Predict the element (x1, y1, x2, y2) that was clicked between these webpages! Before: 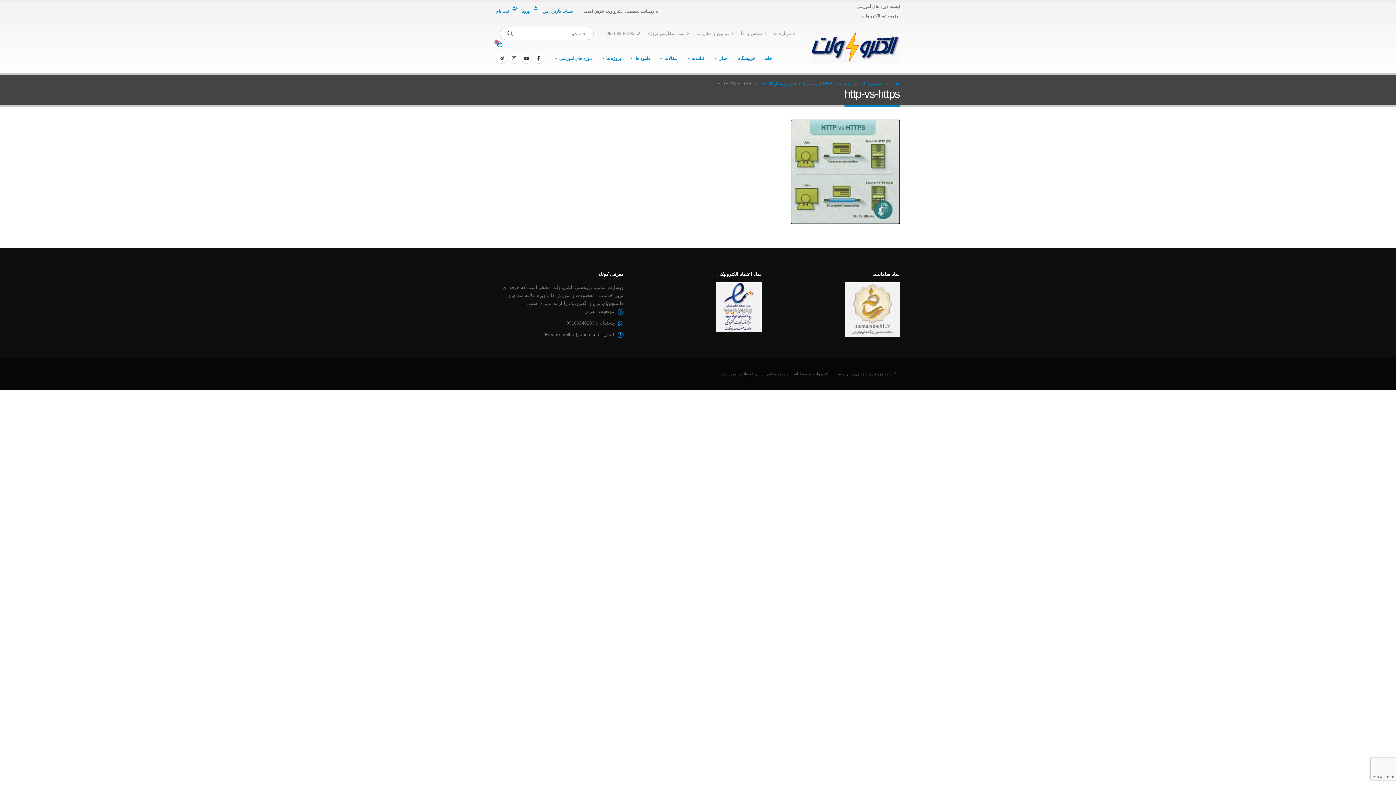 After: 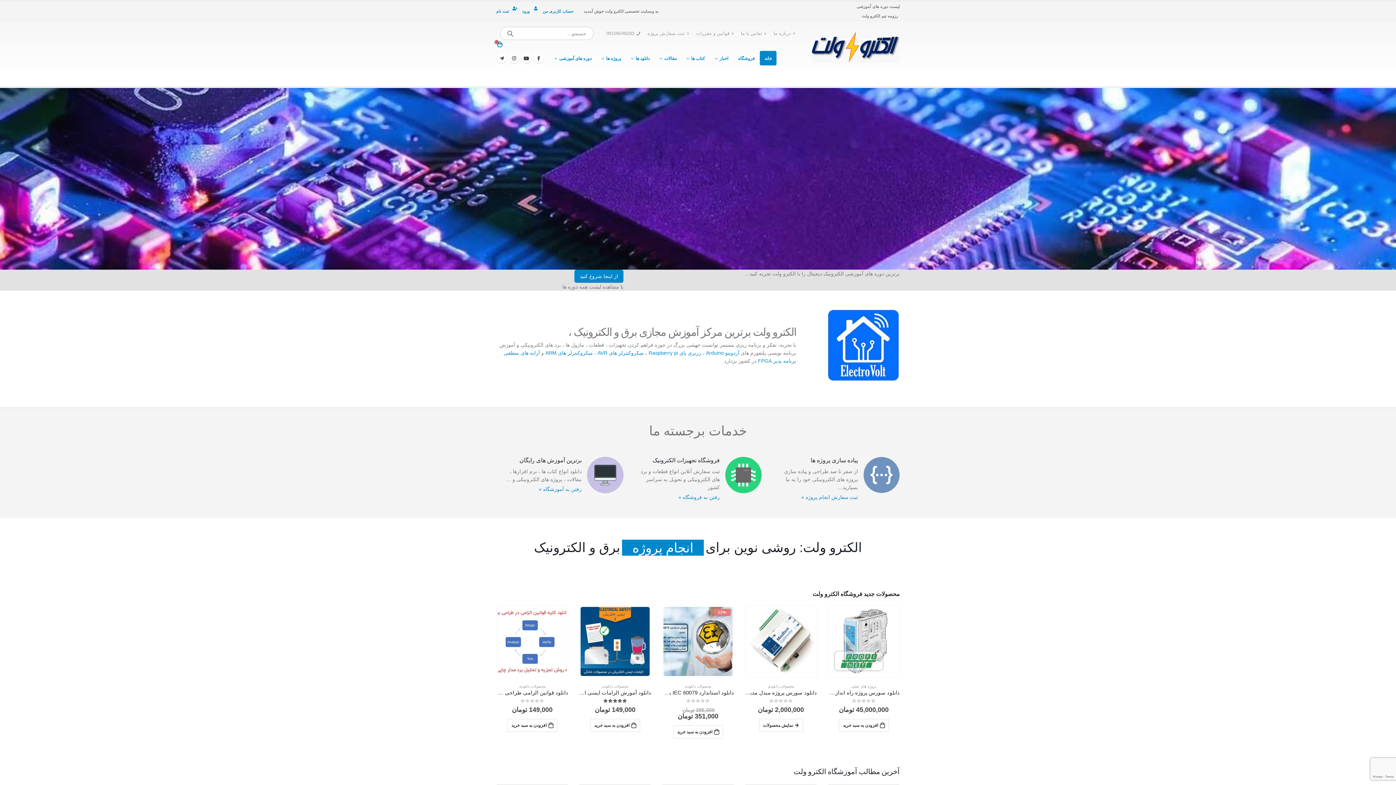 Action: label: خانه bbox: (760, 50, 776, 65)